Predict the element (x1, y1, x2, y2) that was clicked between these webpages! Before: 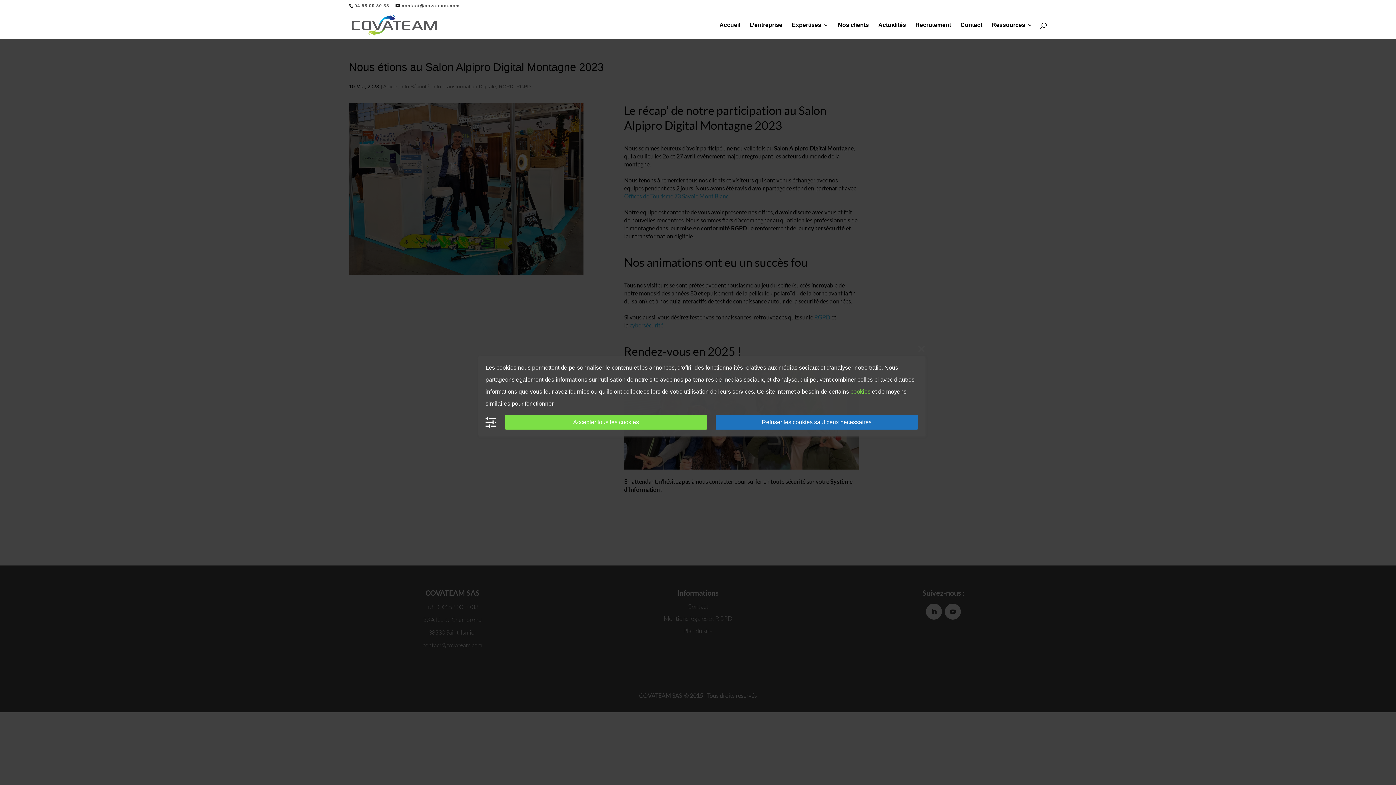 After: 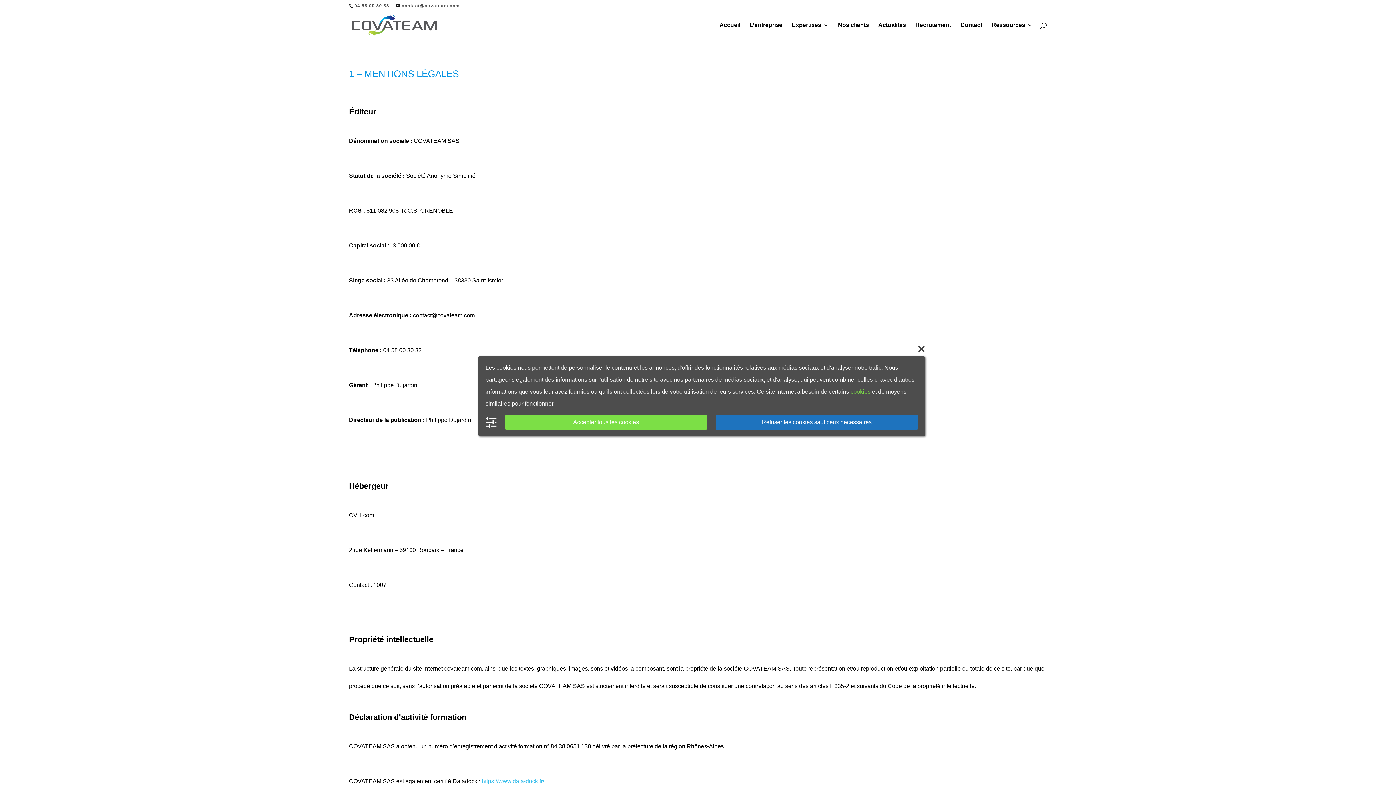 Action: bbox: (850, 388, 870, 394) label: cookies